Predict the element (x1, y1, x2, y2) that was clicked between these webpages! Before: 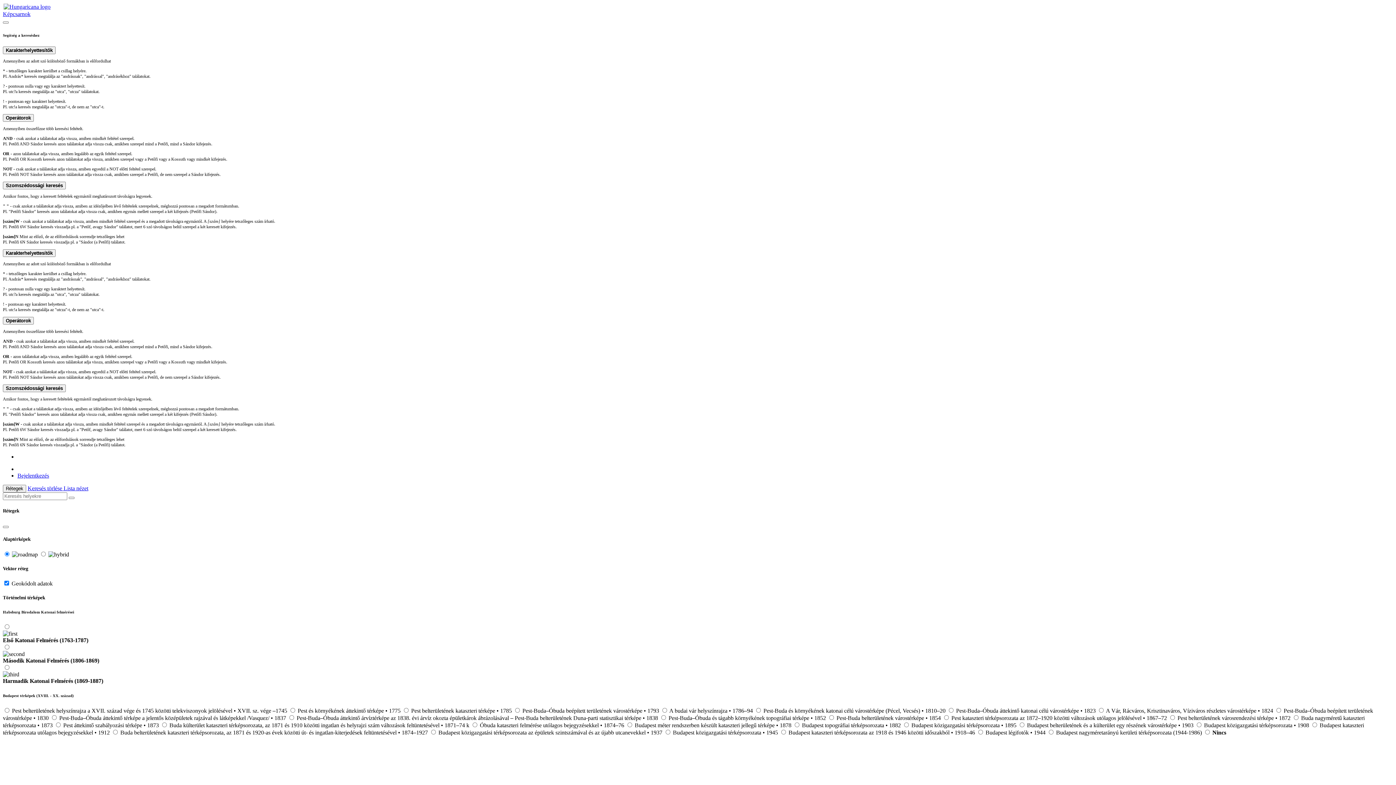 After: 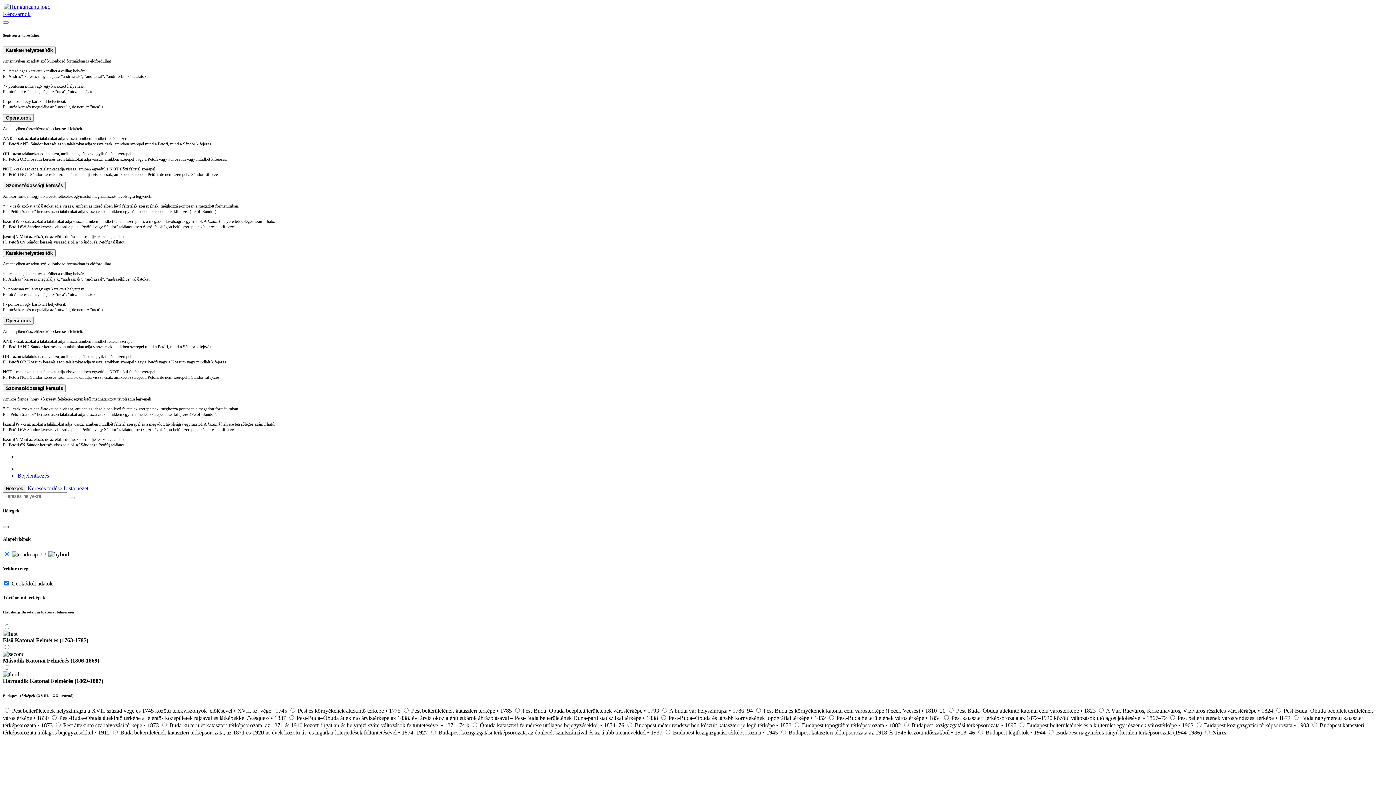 Action: label: Close bbox: (2, 526, 8, 528)